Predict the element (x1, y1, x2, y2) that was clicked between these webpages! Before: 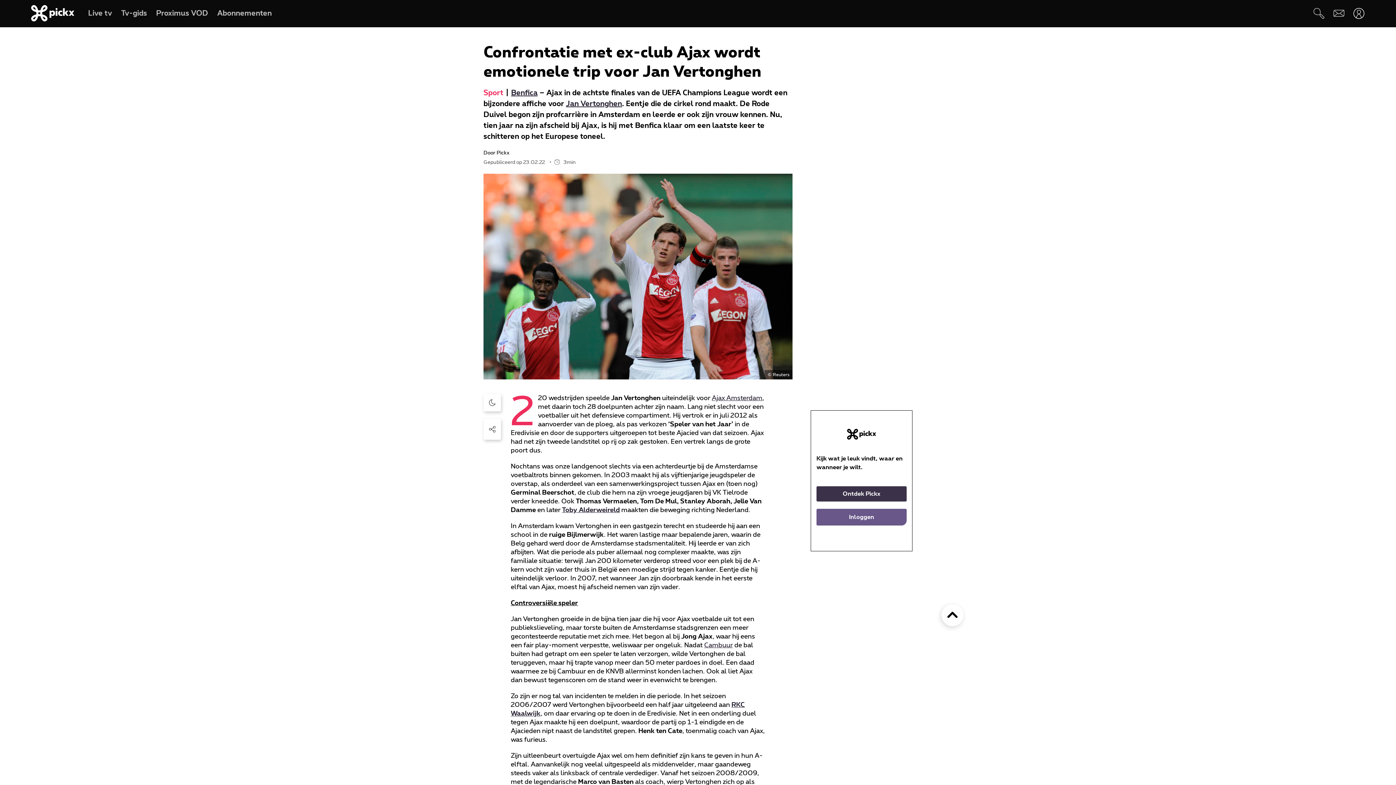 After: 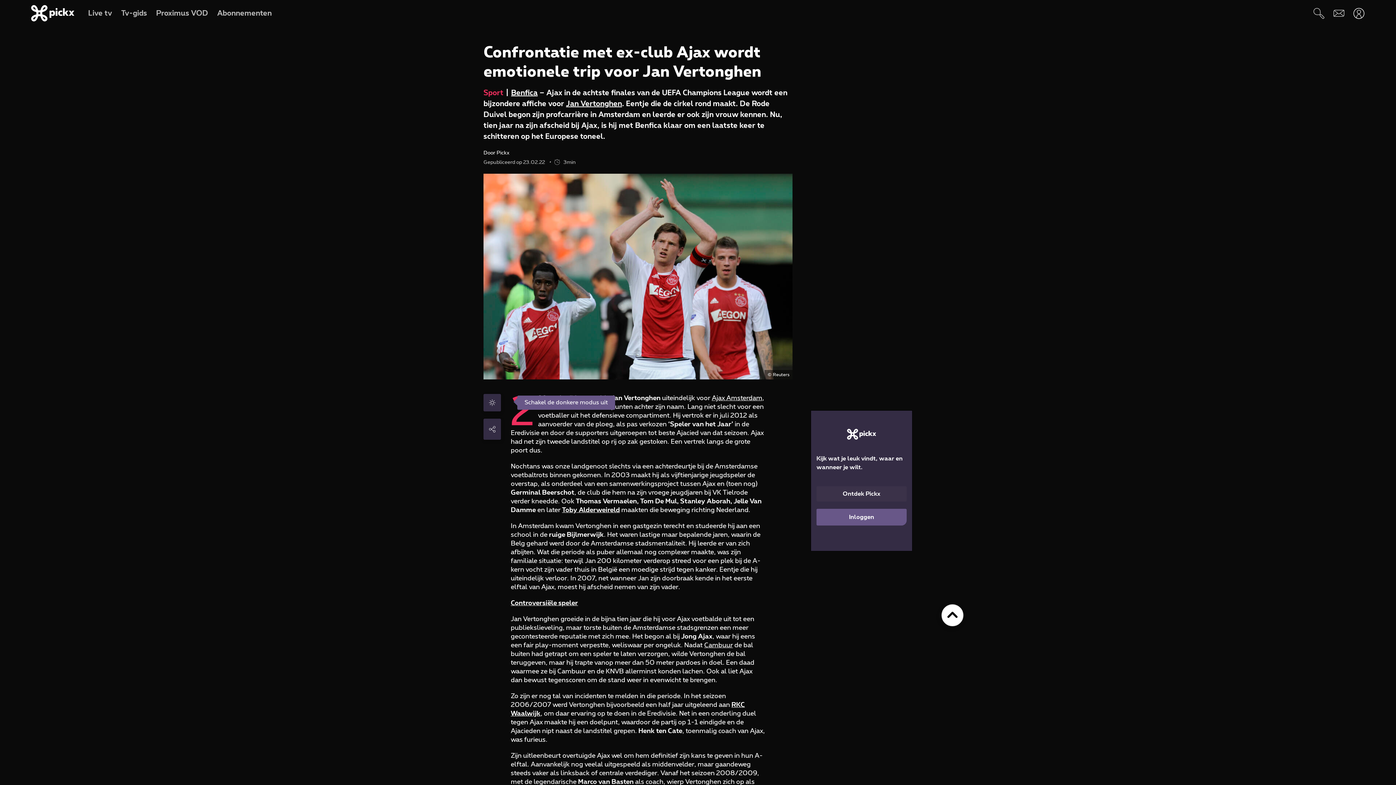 Action: bbox: (483, 392, 501, 413)